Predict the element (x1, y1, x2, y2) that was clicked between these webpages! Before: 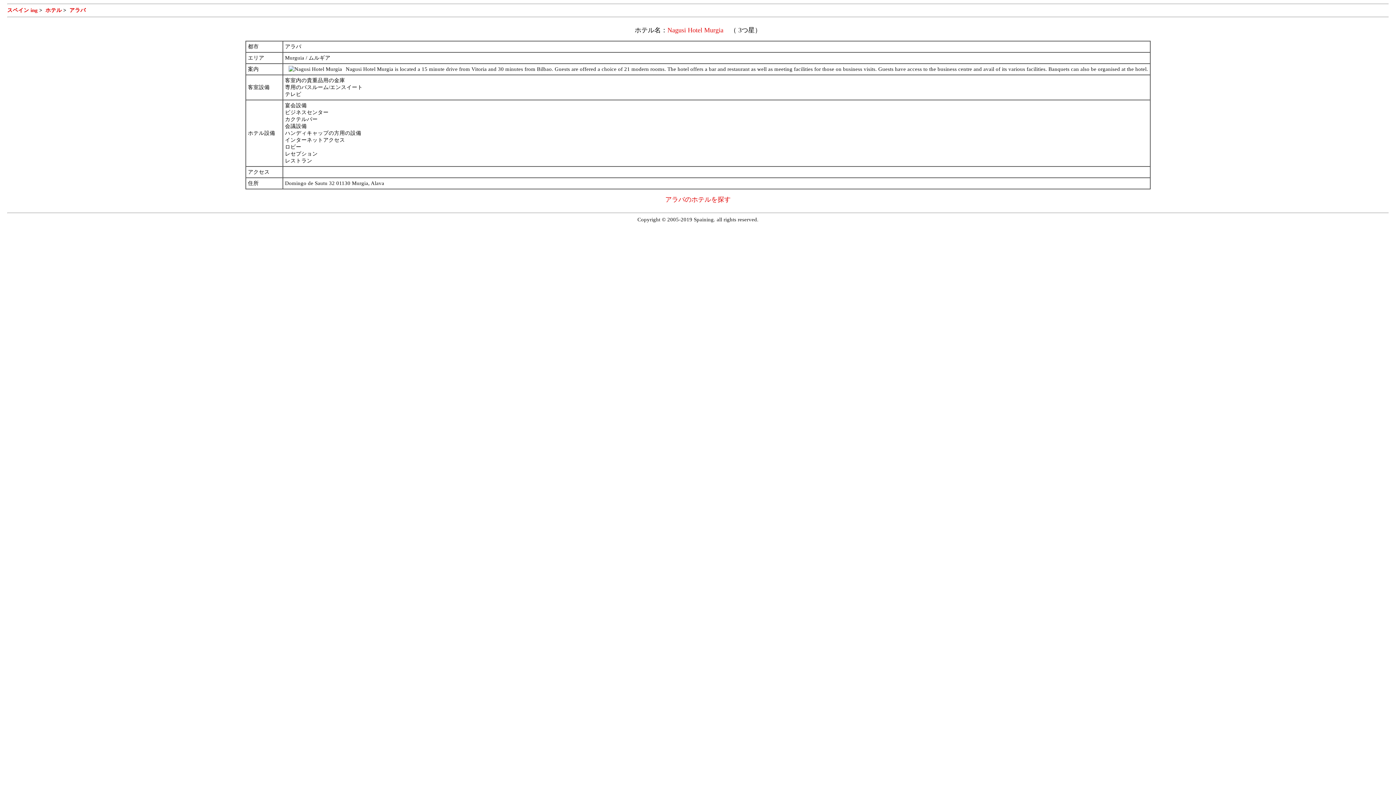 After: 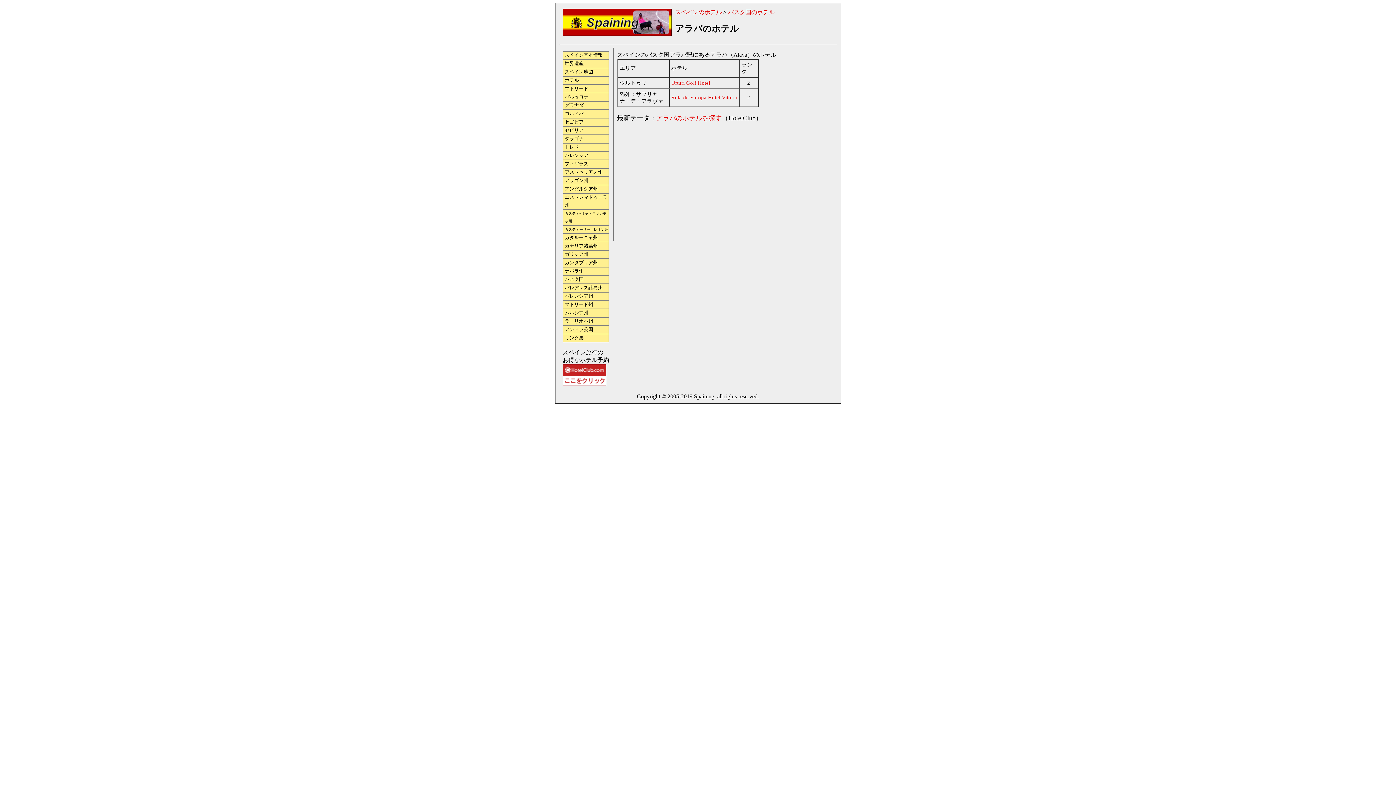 Action: bbox: (69, 7, 85, 13) label: アラバ